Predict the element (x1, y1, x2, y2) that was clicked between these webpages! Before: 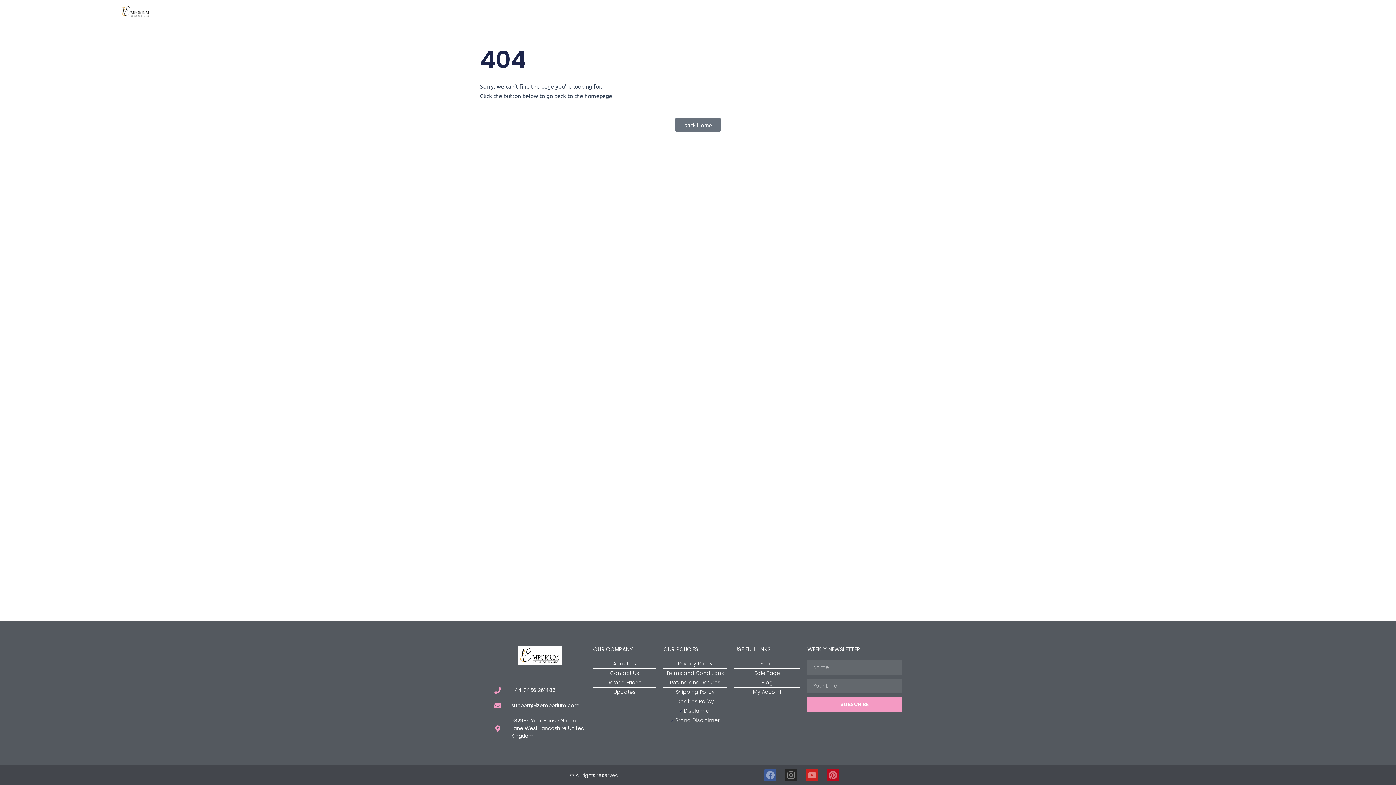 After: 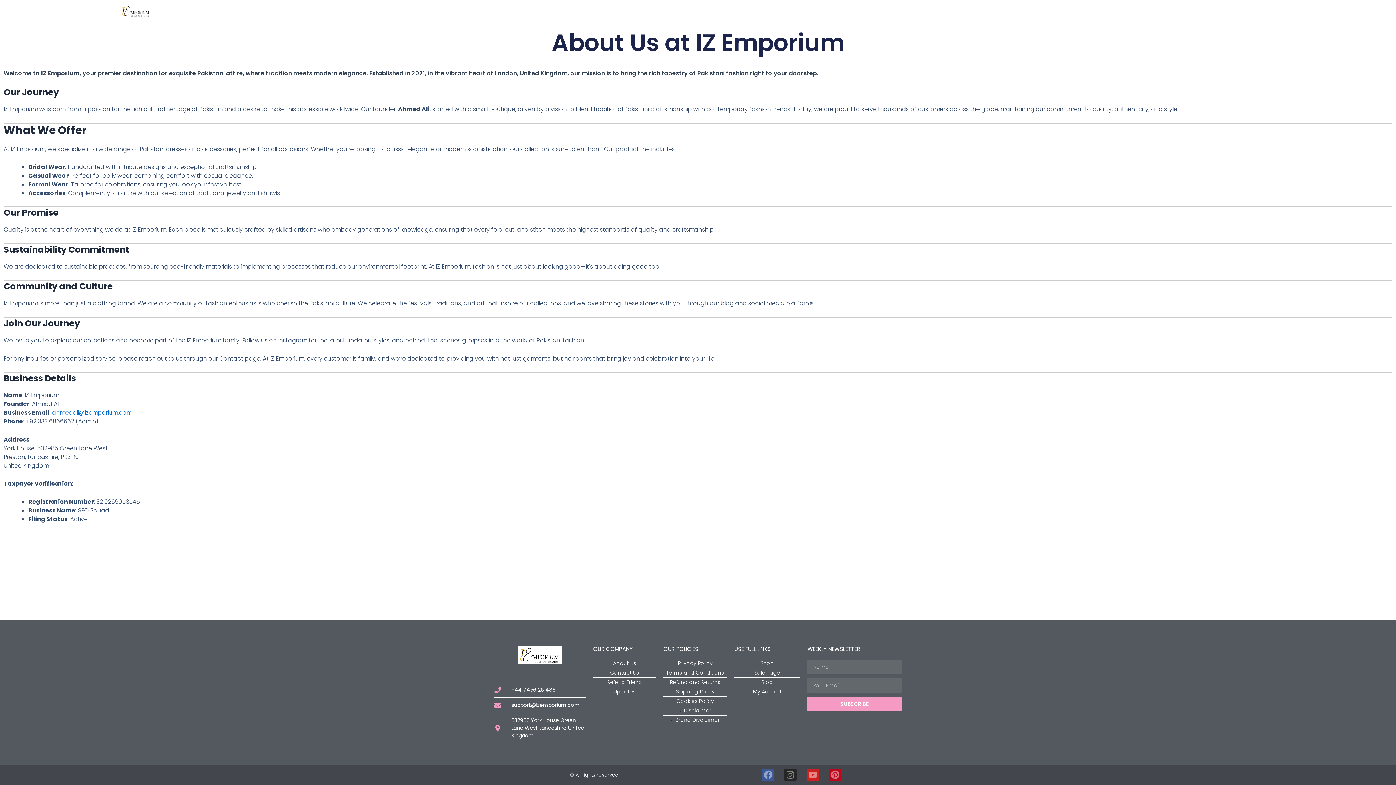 Action: label: About Us bbox: (593, 660, 656, 668)